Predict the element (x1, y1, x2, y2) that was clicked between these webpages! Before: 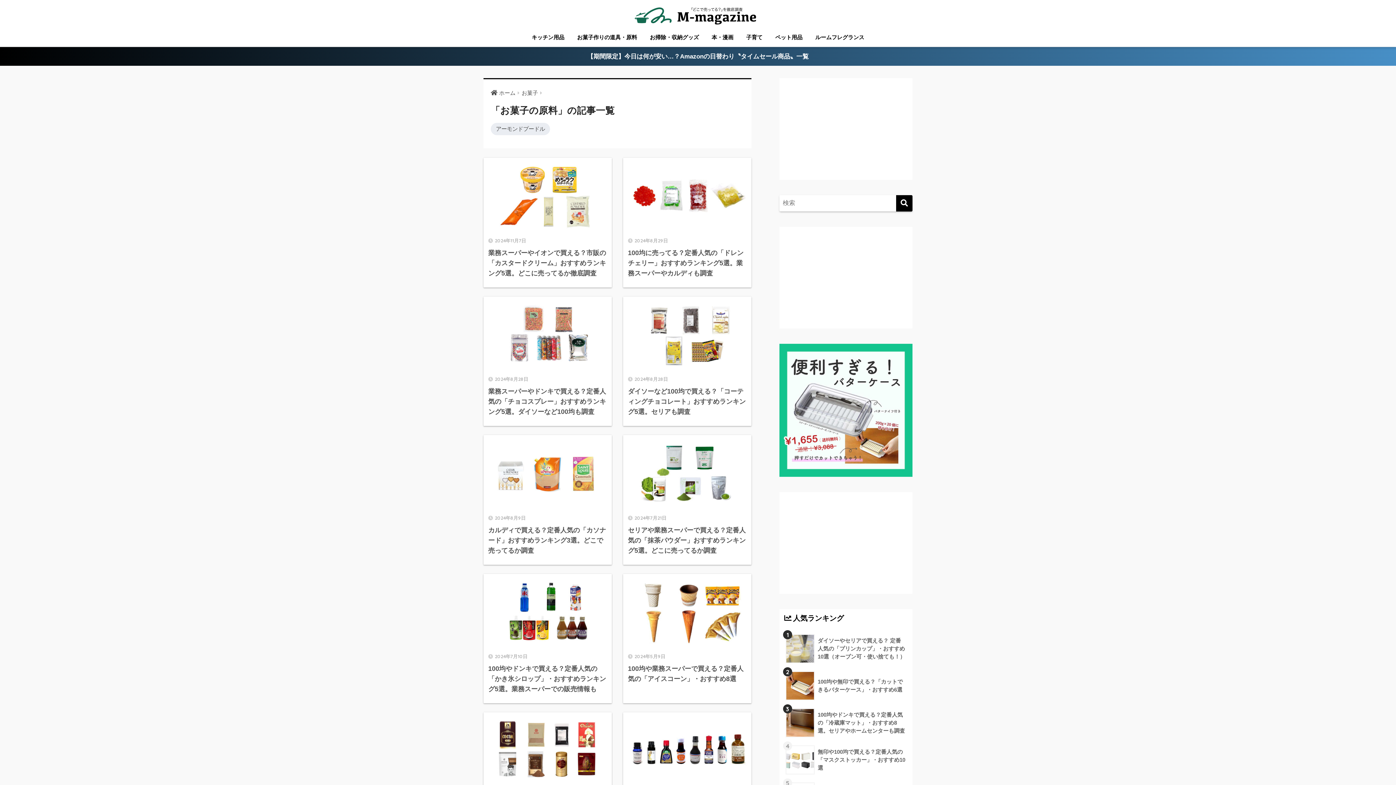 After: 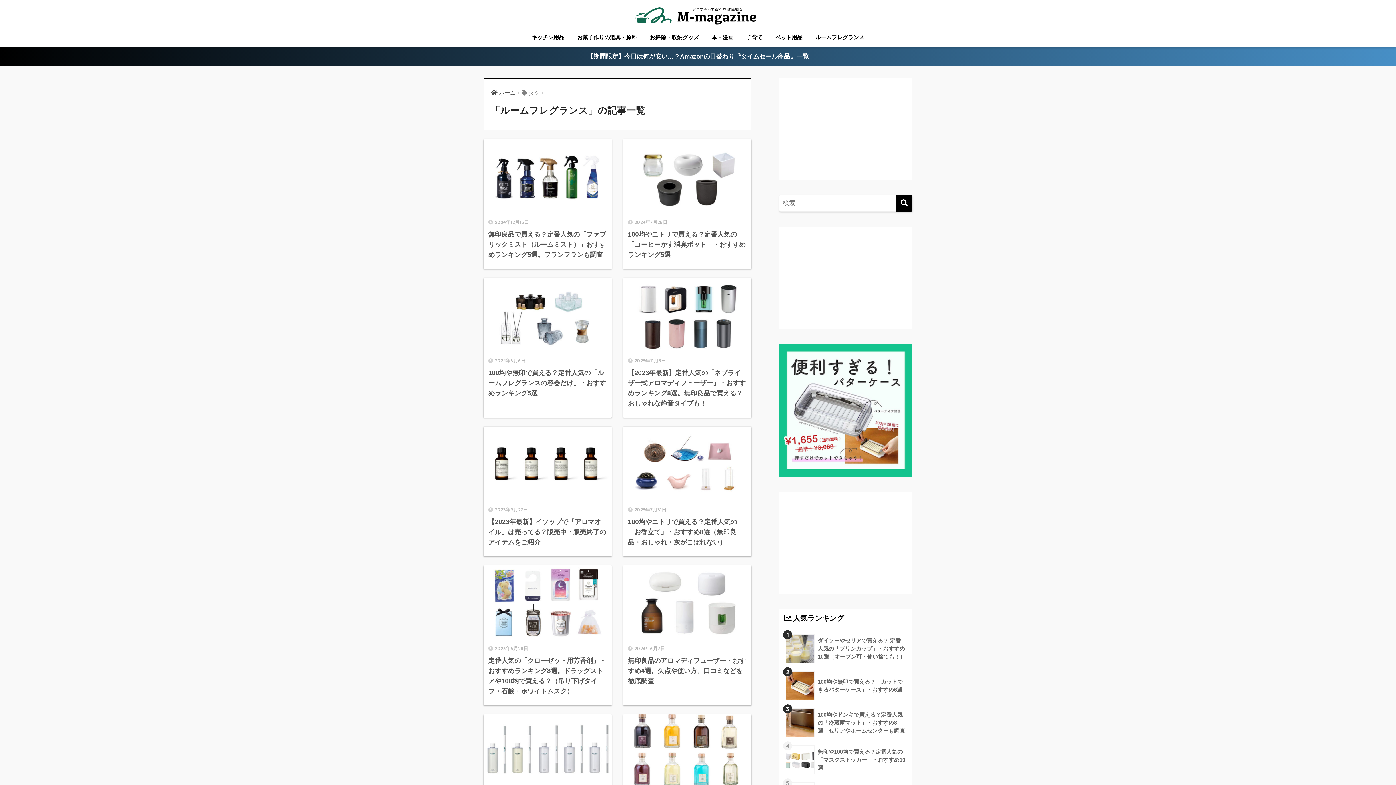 Action: label: ルームフレグランス bbox: (810, 29, 870, 46)